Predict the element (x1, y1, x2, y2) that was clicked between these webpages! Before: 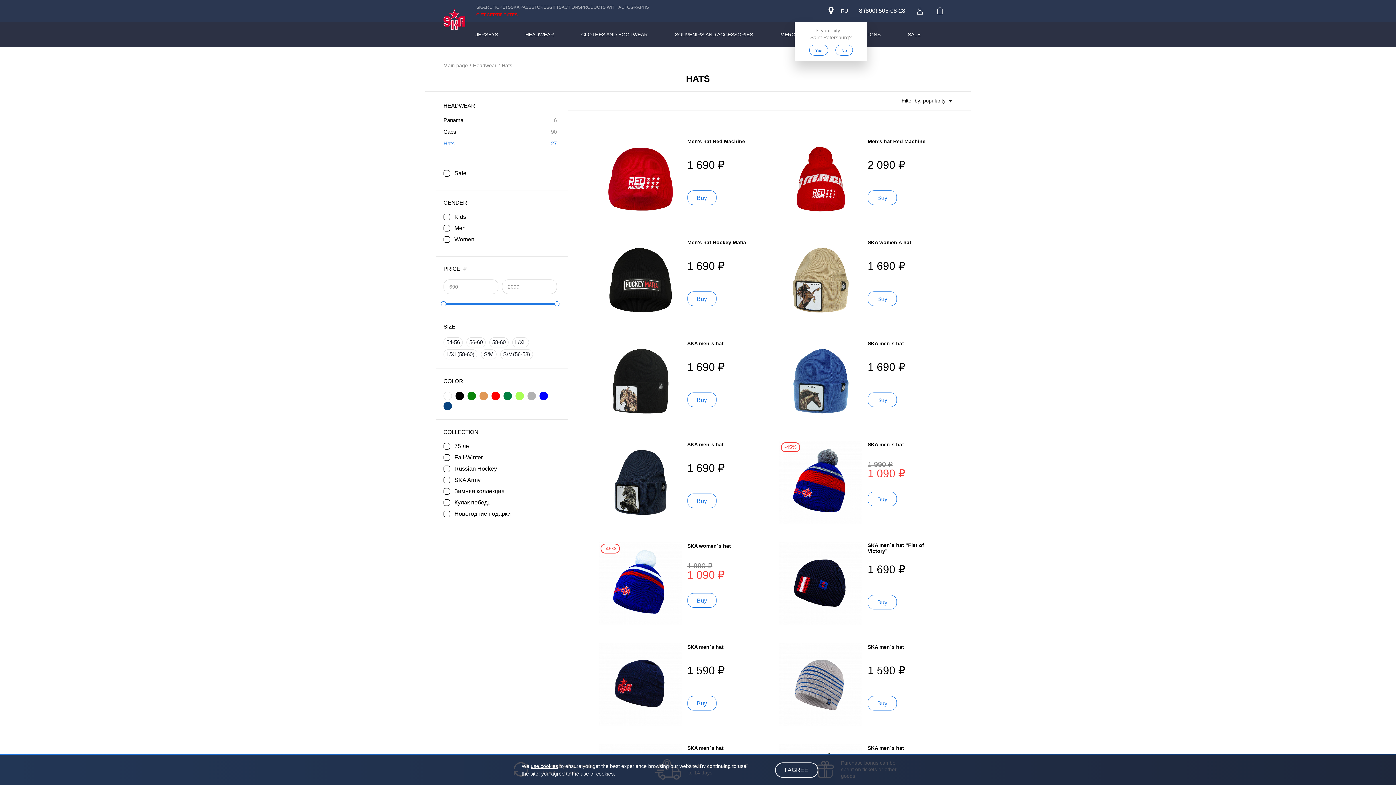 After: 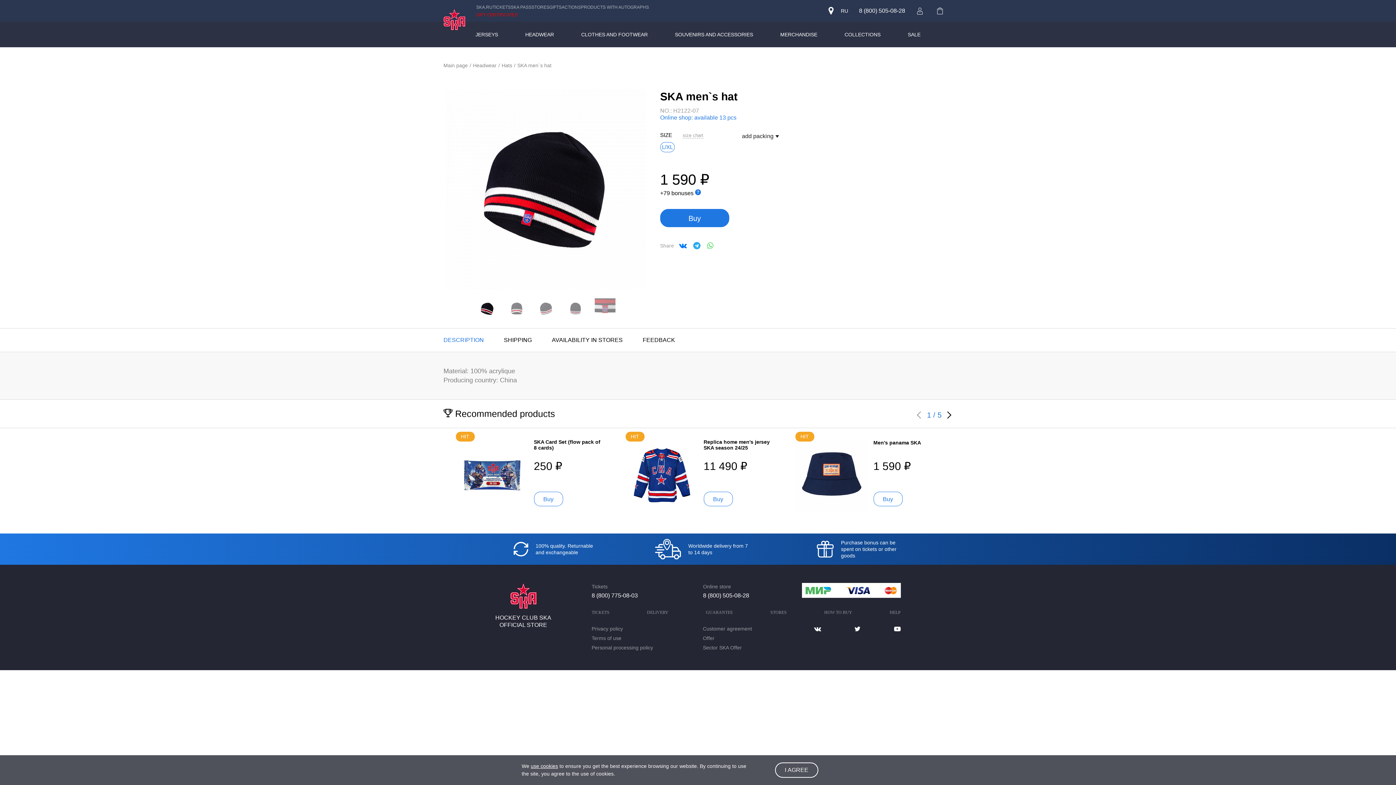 Action: bbox: (687, 745, 723, 751) label: SKA men`s hat